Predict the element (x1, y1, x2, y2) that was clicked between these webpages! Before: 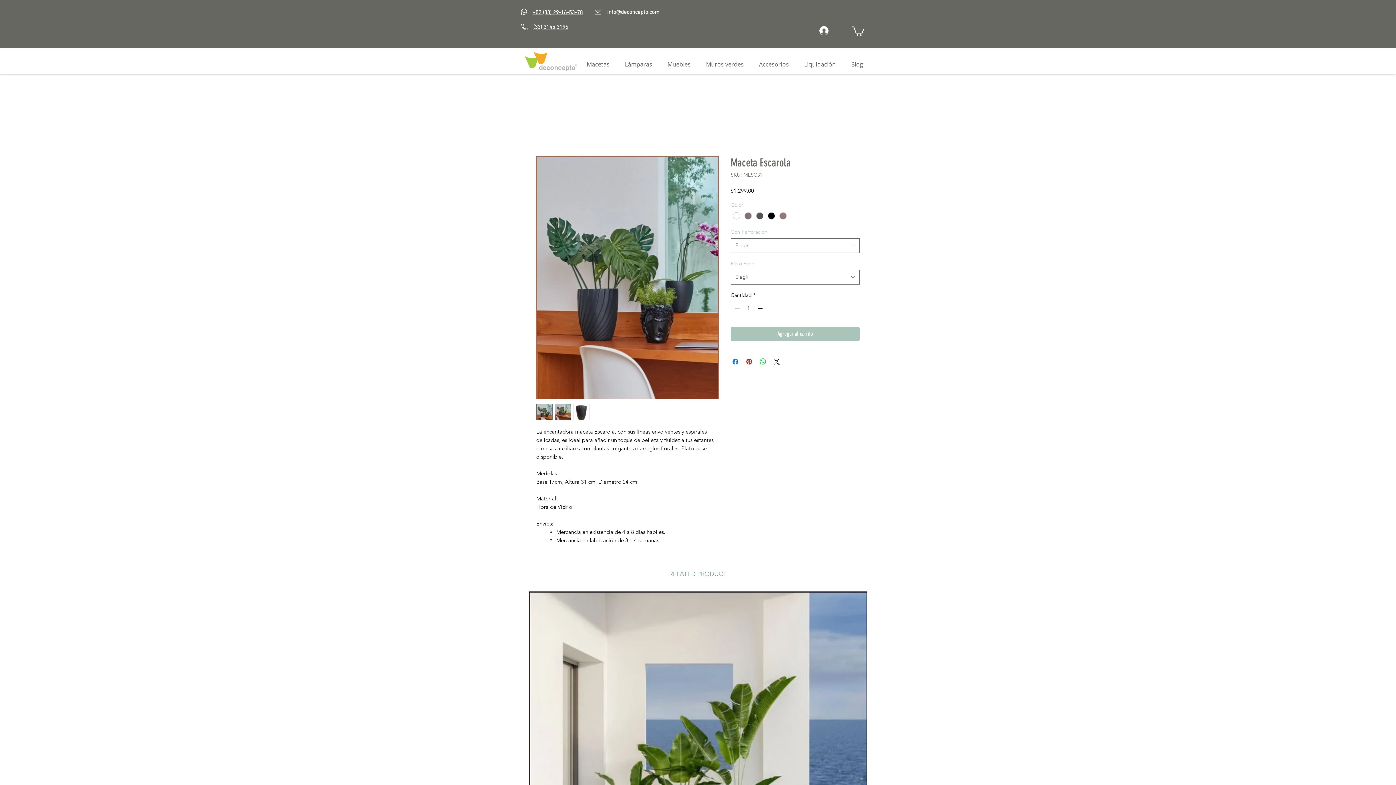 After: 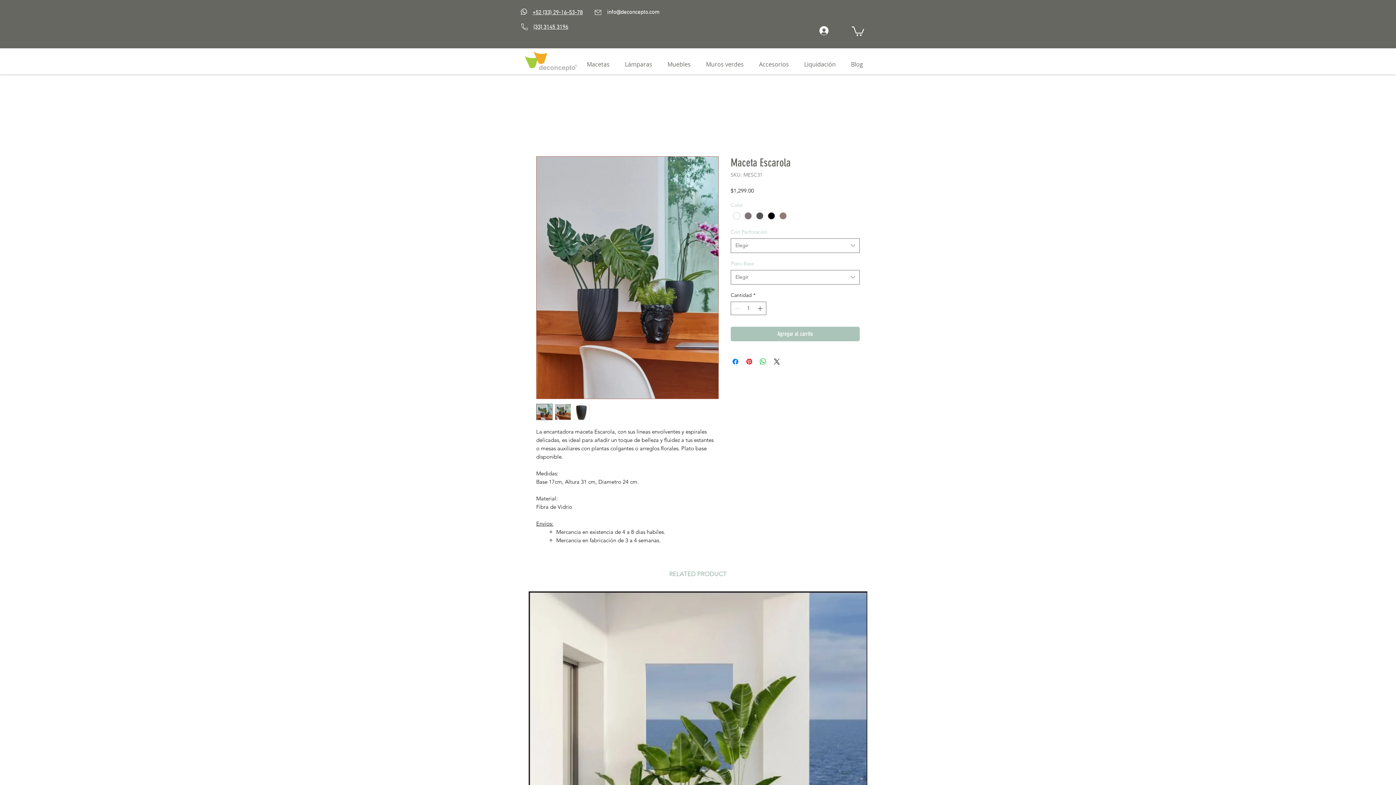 Action: bbox: (536, 404, 552, 420)